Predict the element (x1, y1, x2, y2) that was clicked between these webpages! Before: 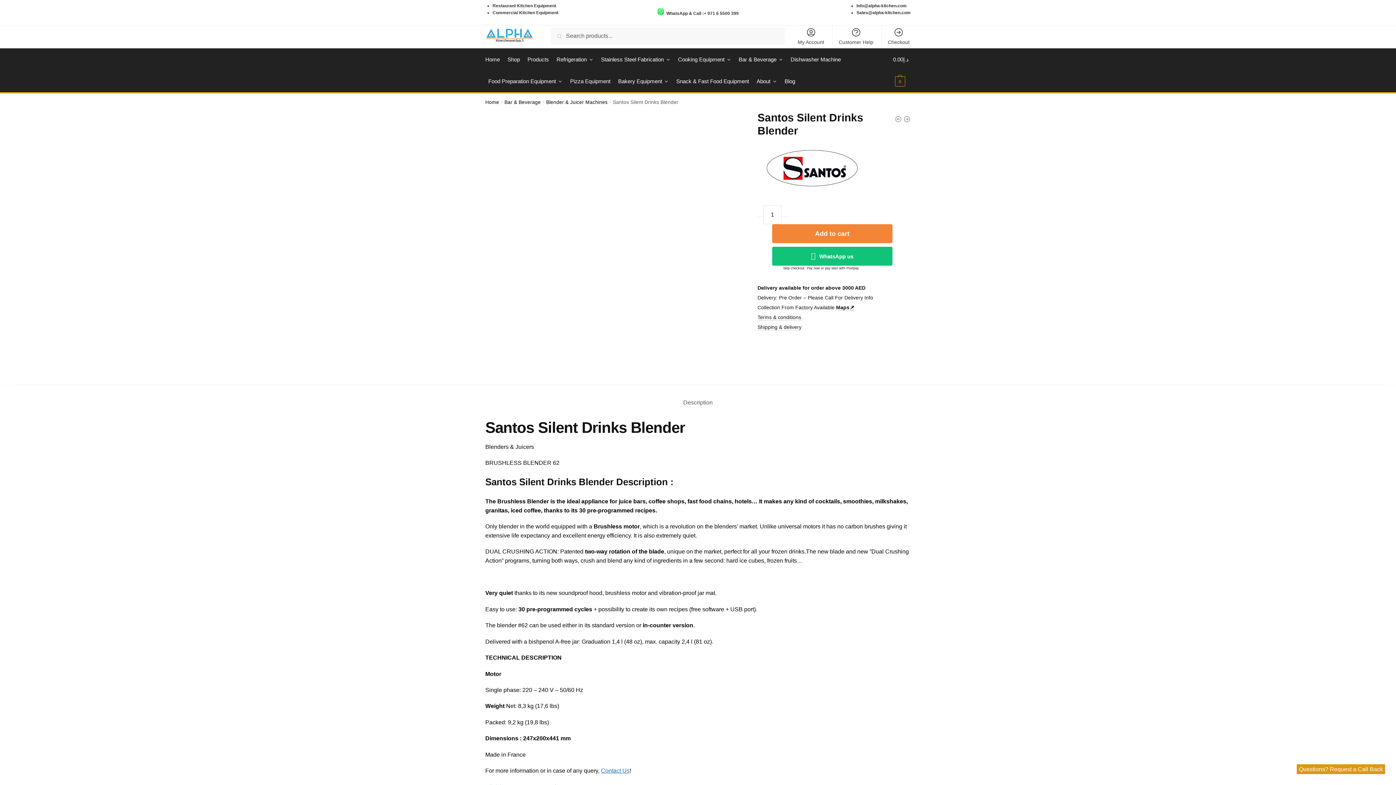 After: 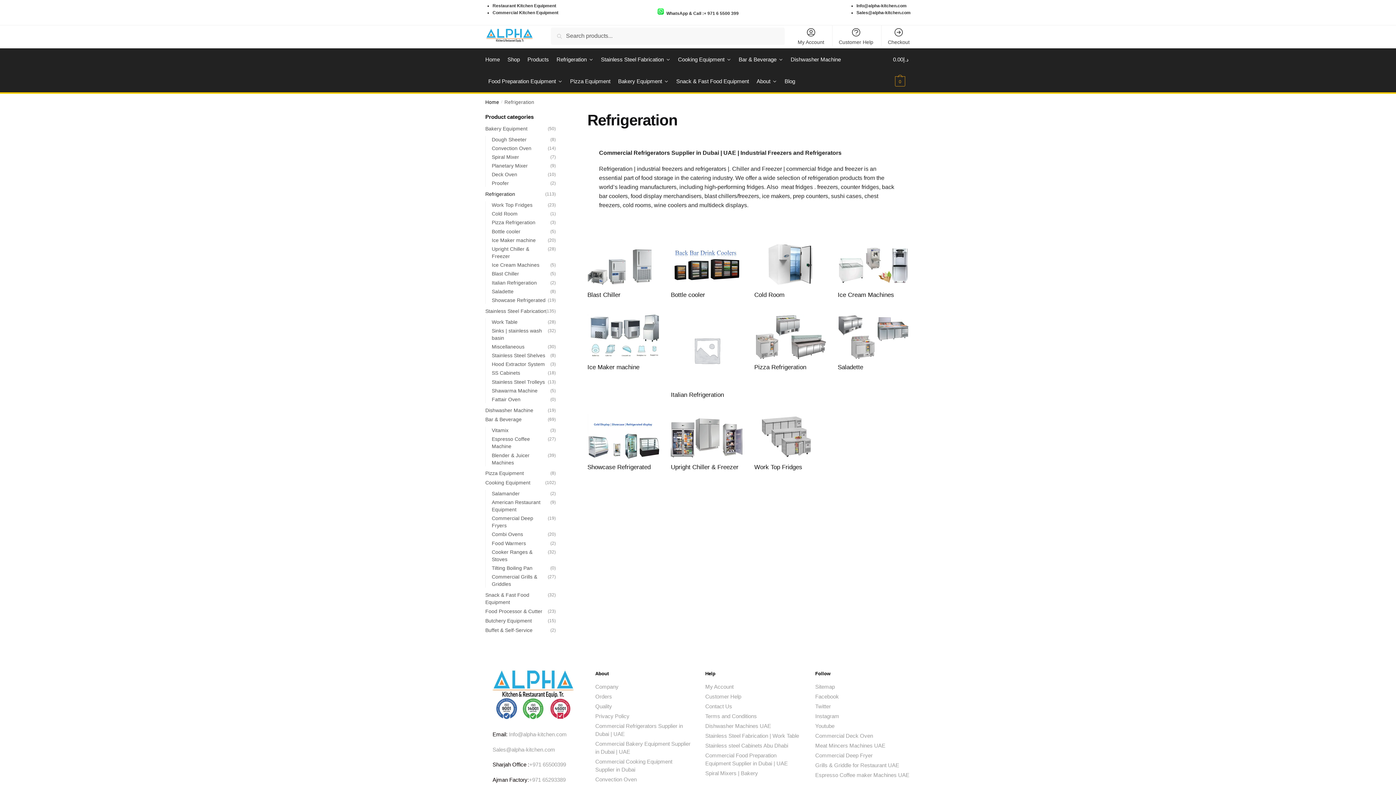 Action: label: Refrigeration bbox: (553, 48, 596, 70)